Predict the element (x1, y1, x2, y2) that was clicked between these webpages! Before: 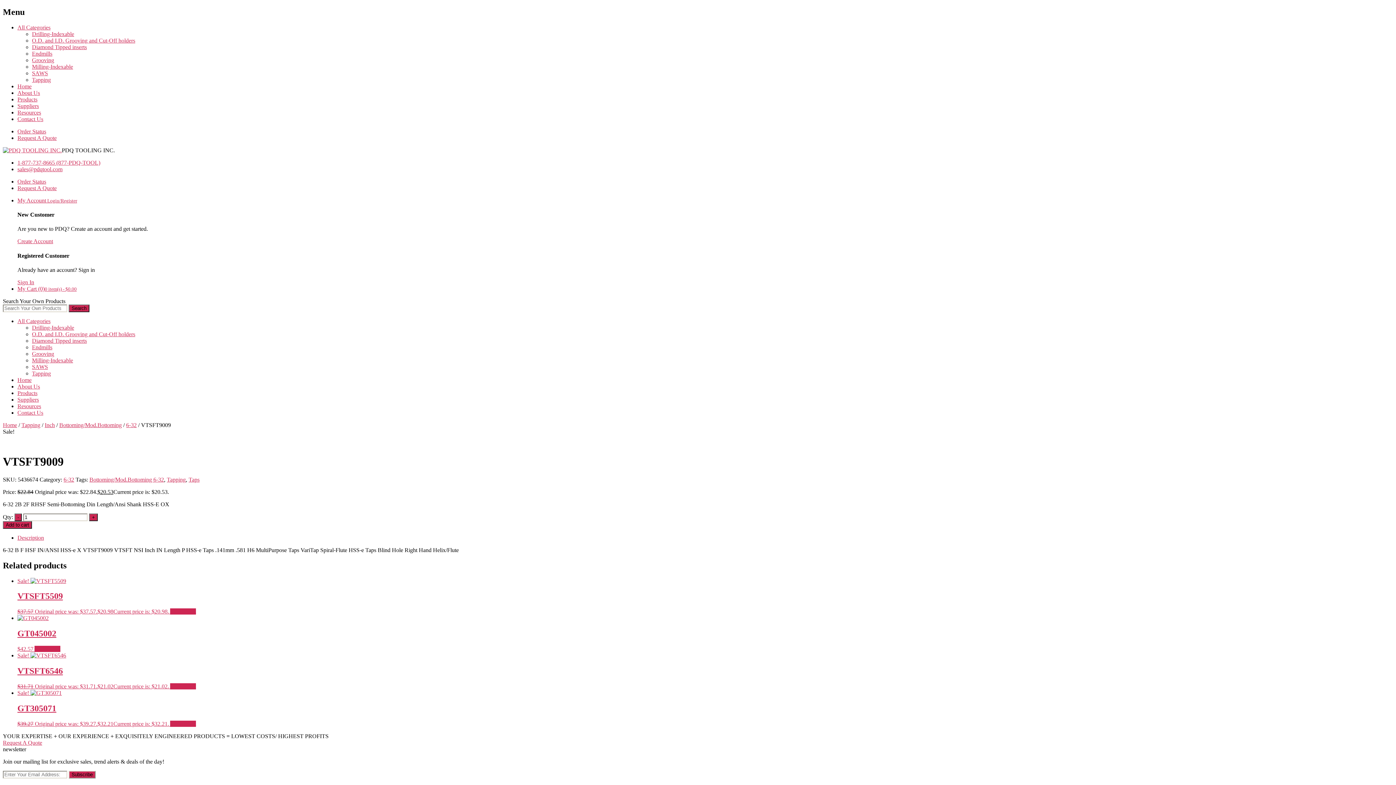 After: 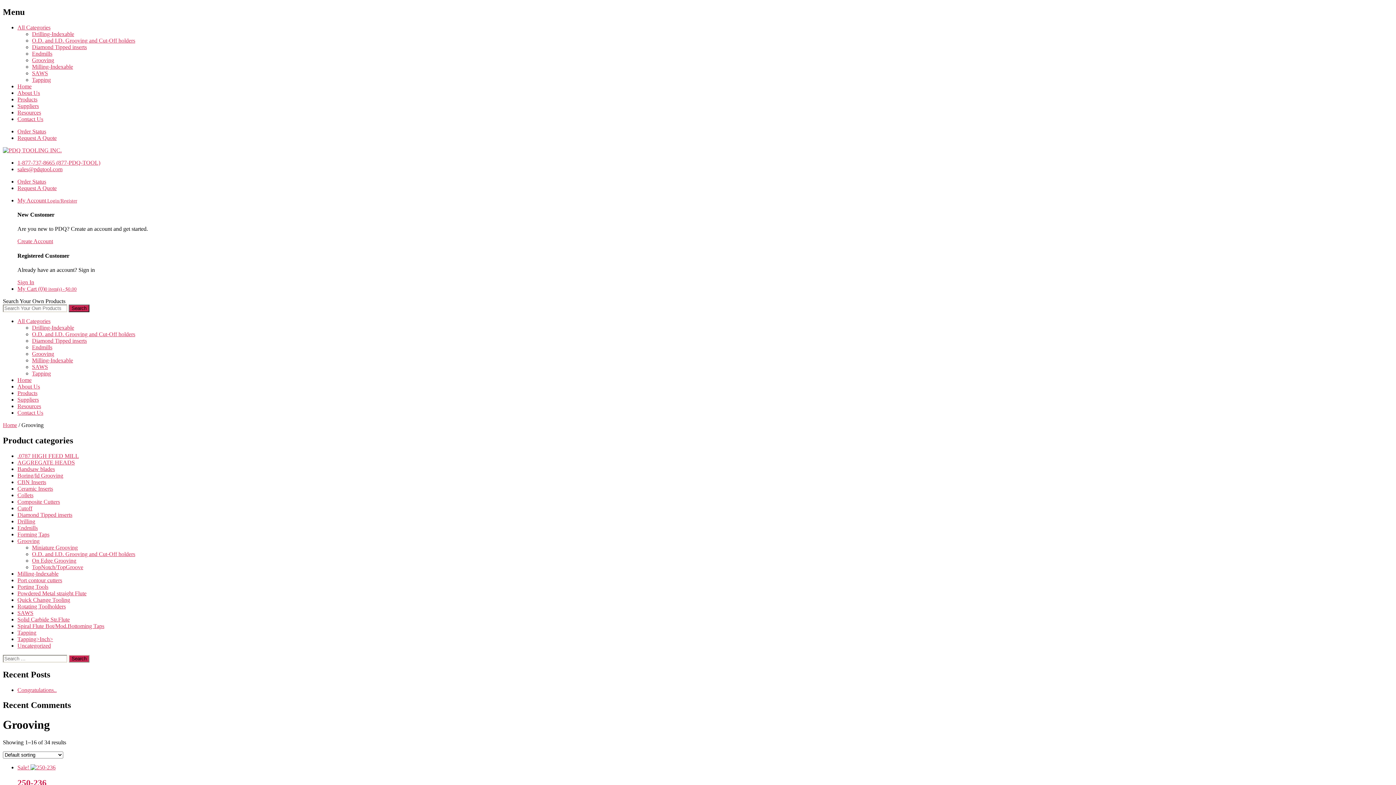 Action: label: Grooving bbox: (32, 57, 54, 63)